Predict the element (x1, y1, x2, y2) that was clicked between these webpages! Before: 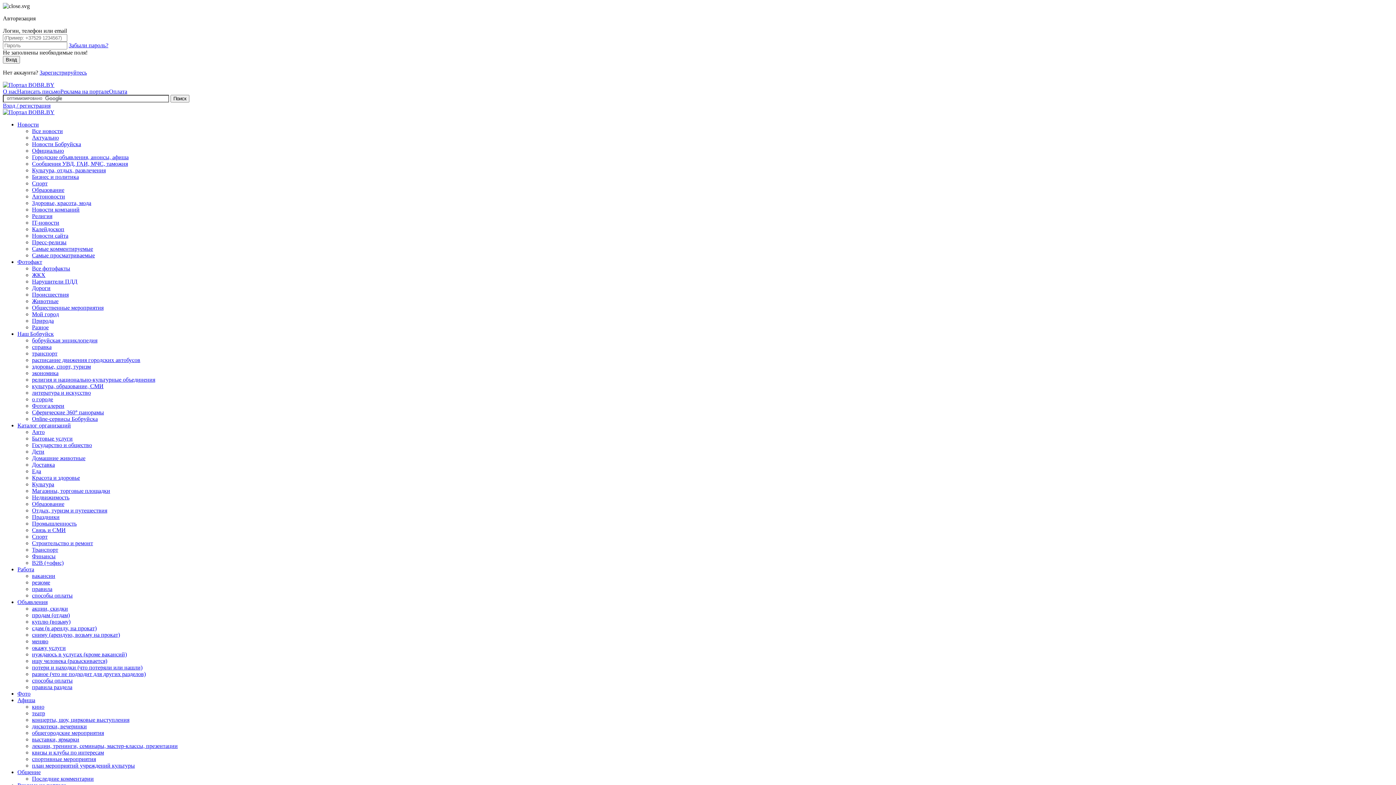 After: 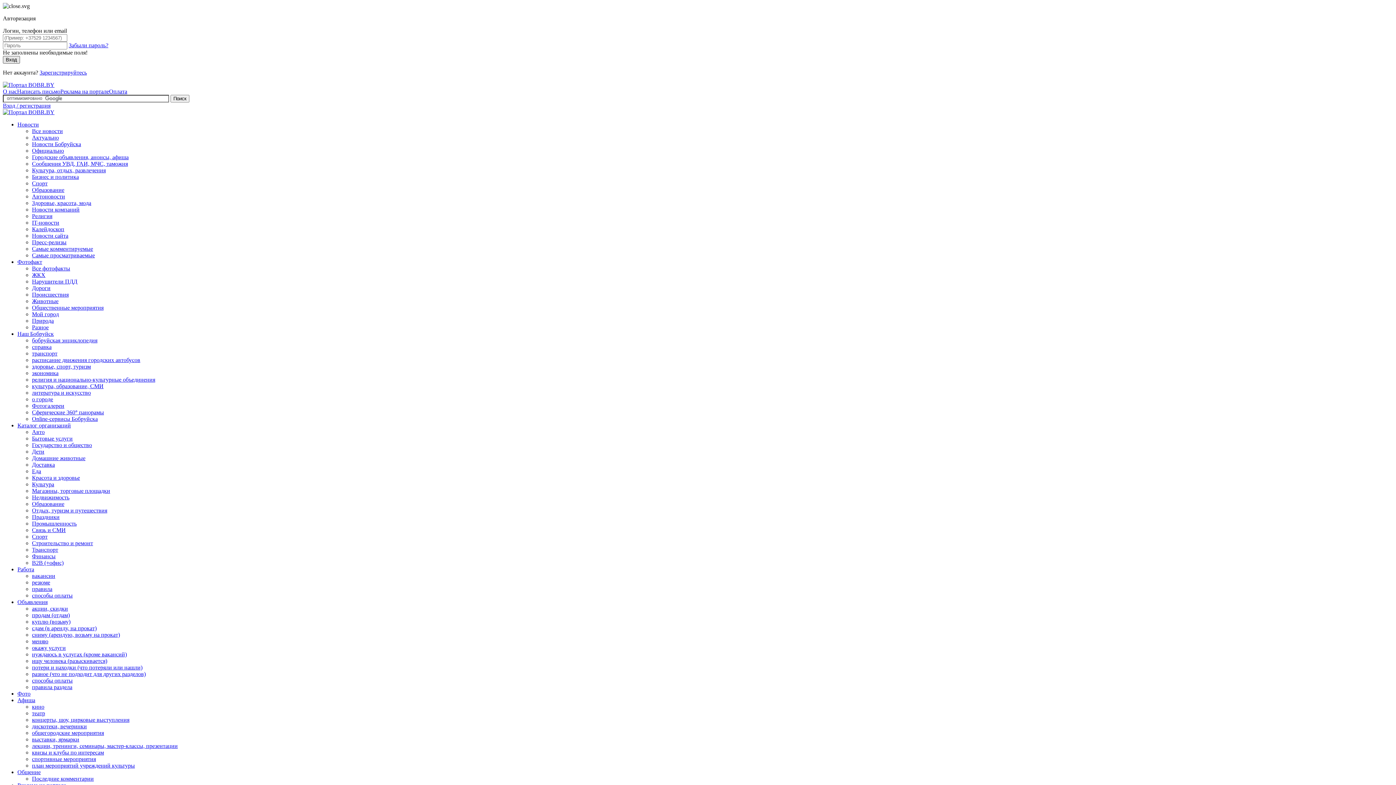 Action: label: Вход bbox: (2, 56, 20, 63)